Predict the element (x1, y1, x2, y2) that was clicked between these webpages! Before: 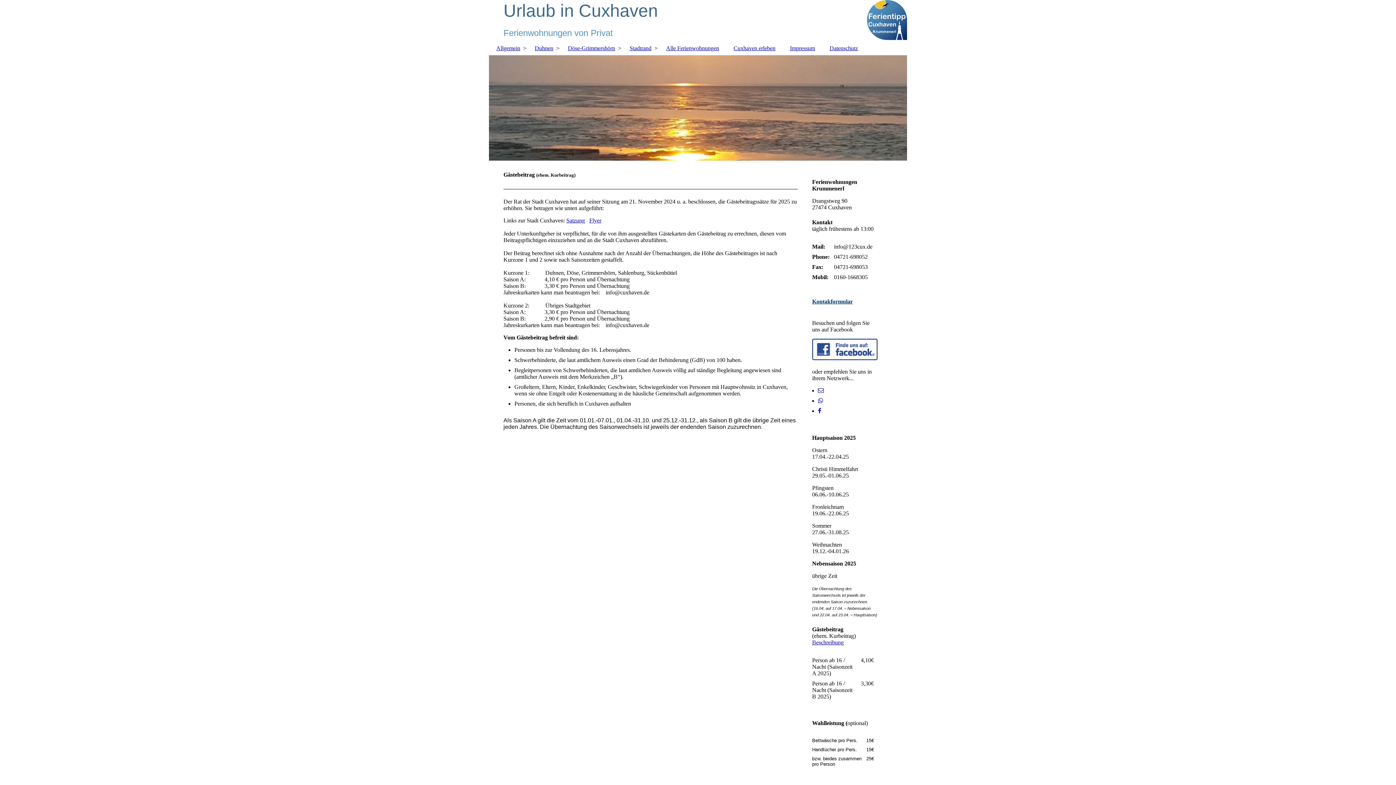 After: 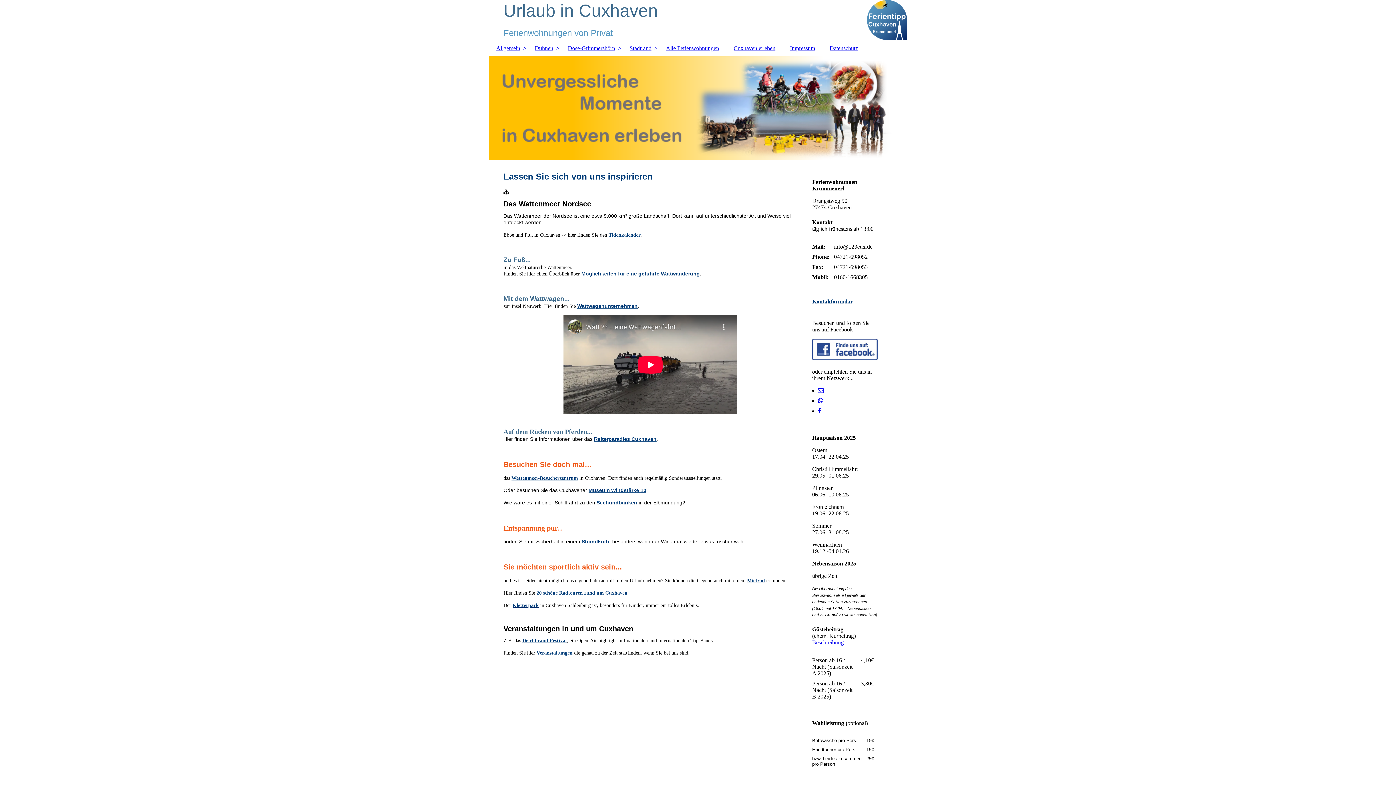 Action: bbox: (726, 41, 782, 55) label: Cuxhaven erleben